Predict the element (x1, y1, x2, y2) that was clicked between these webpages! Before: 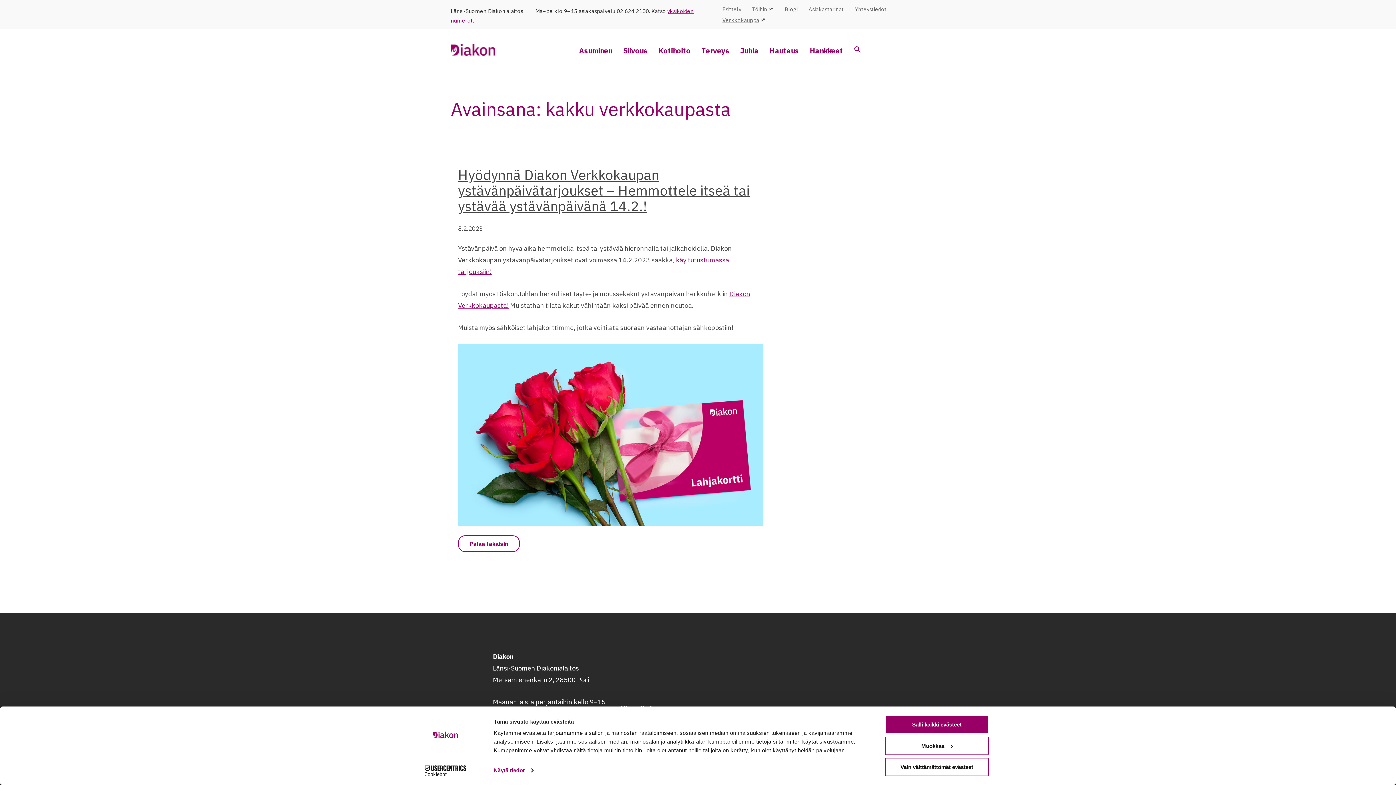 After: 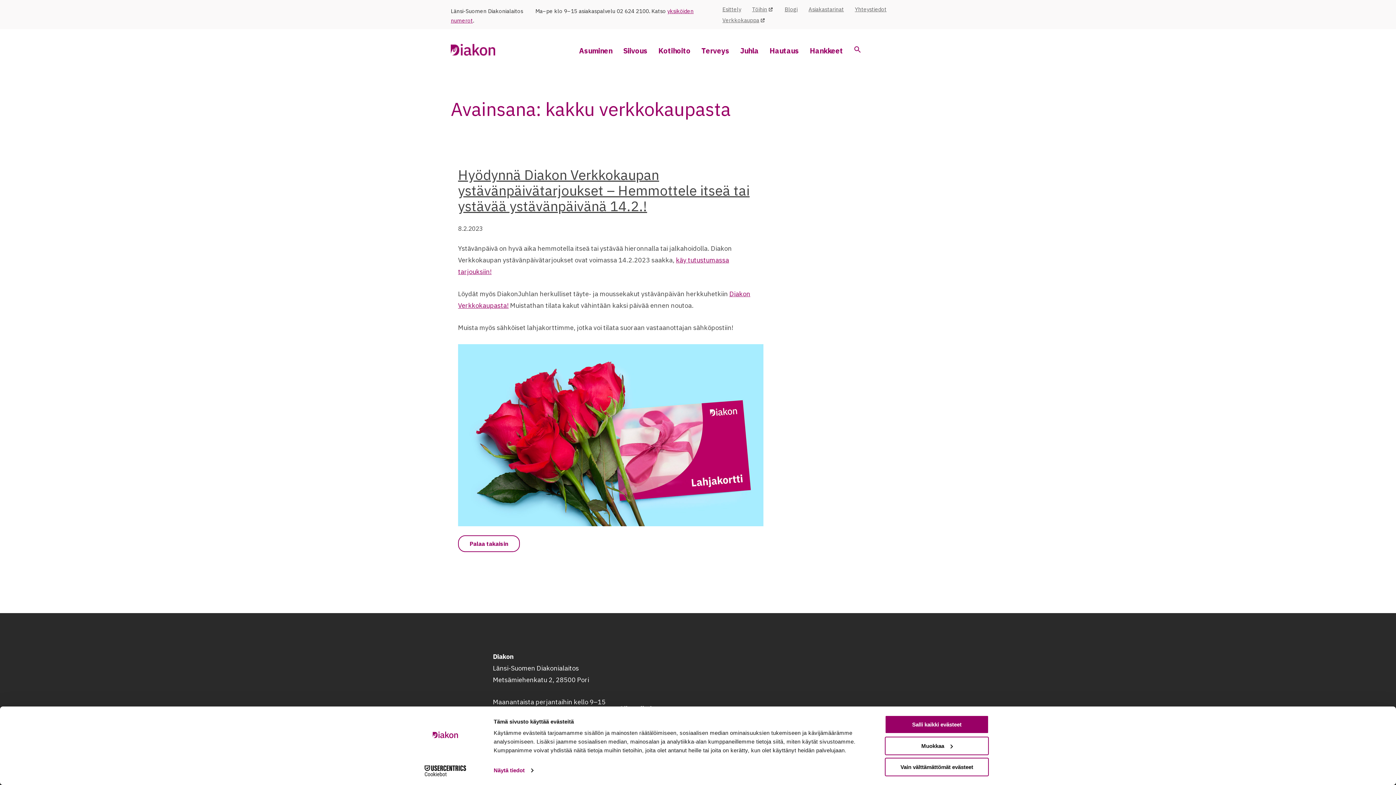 Action: label: Töihin bbox: (752, 5, 773, 12)